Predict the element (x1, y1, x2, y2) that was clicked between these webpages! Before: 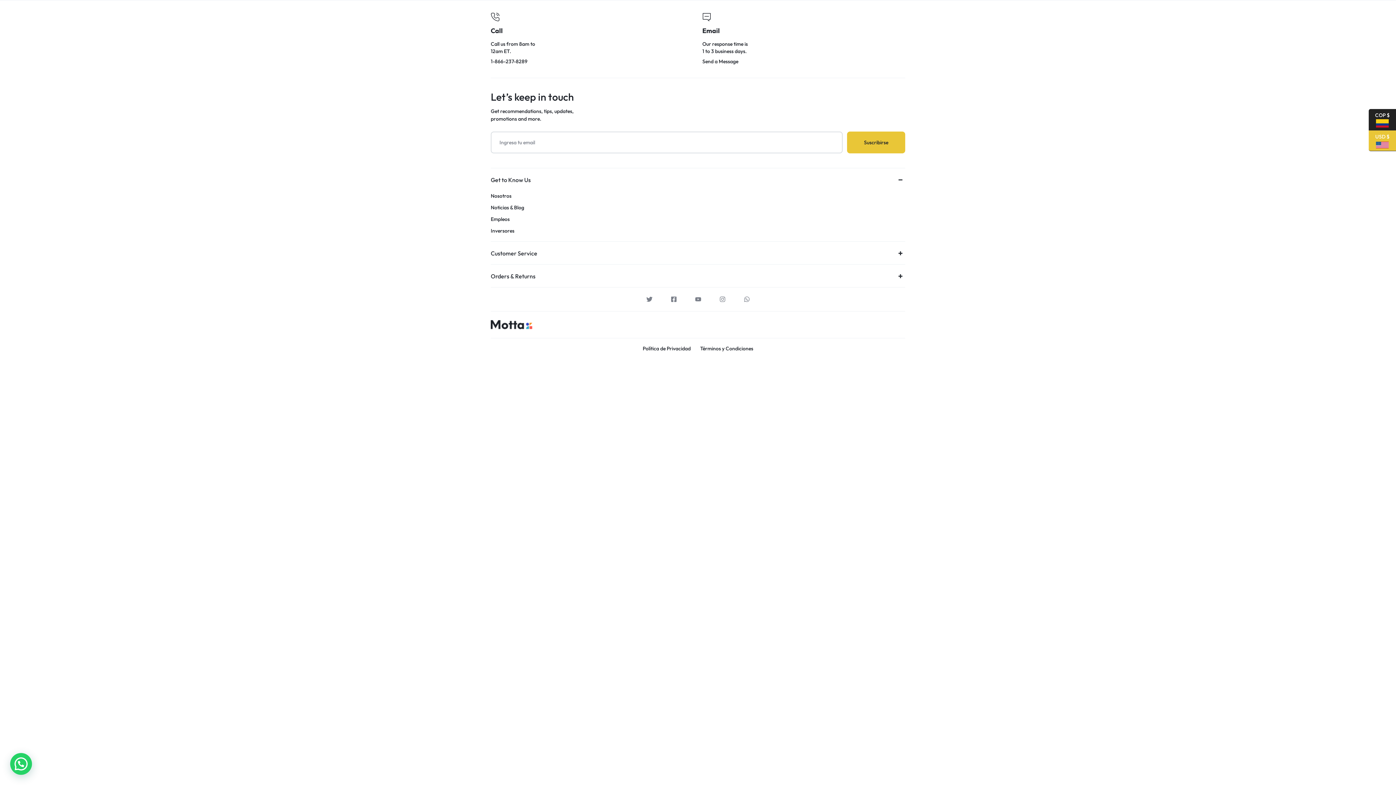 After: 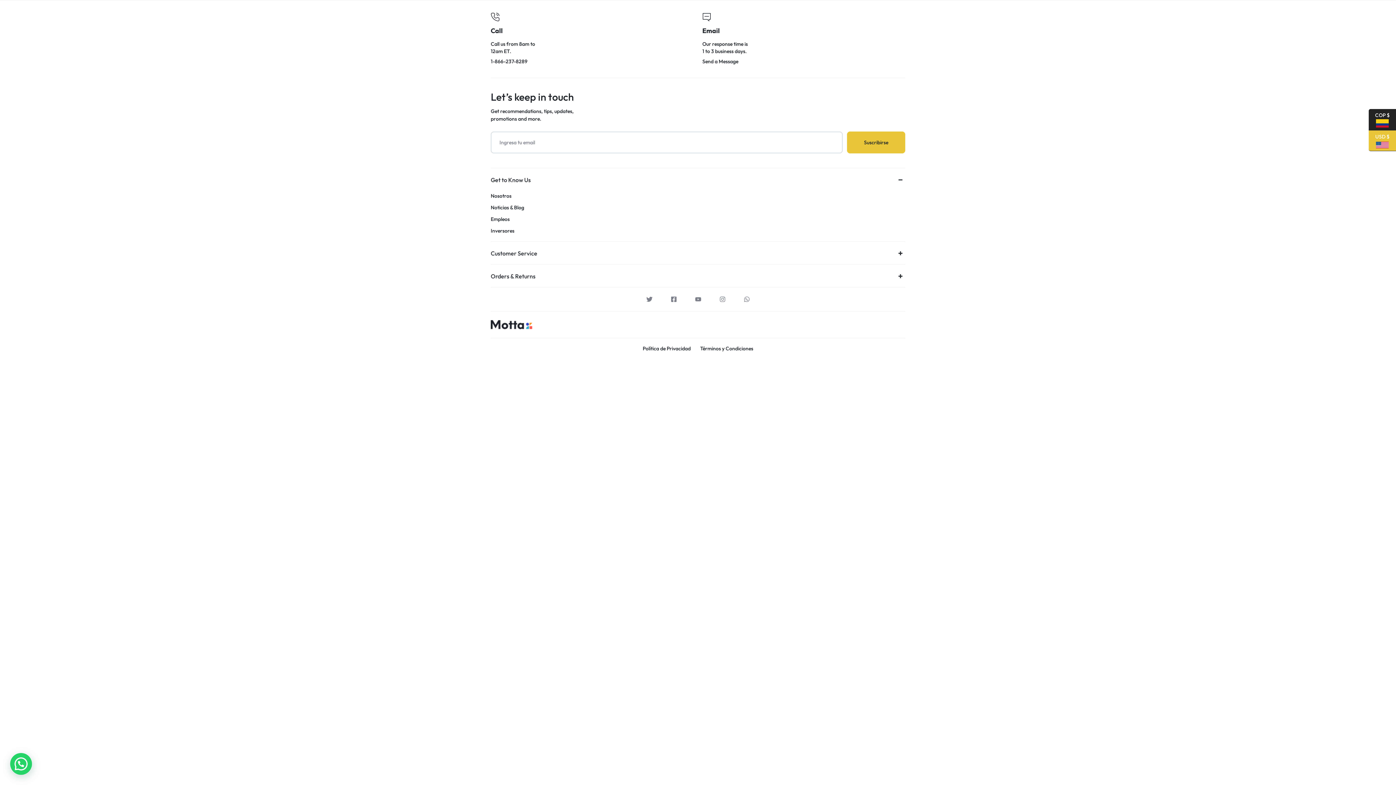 Action: bbox: (734, 294, 759, 304)